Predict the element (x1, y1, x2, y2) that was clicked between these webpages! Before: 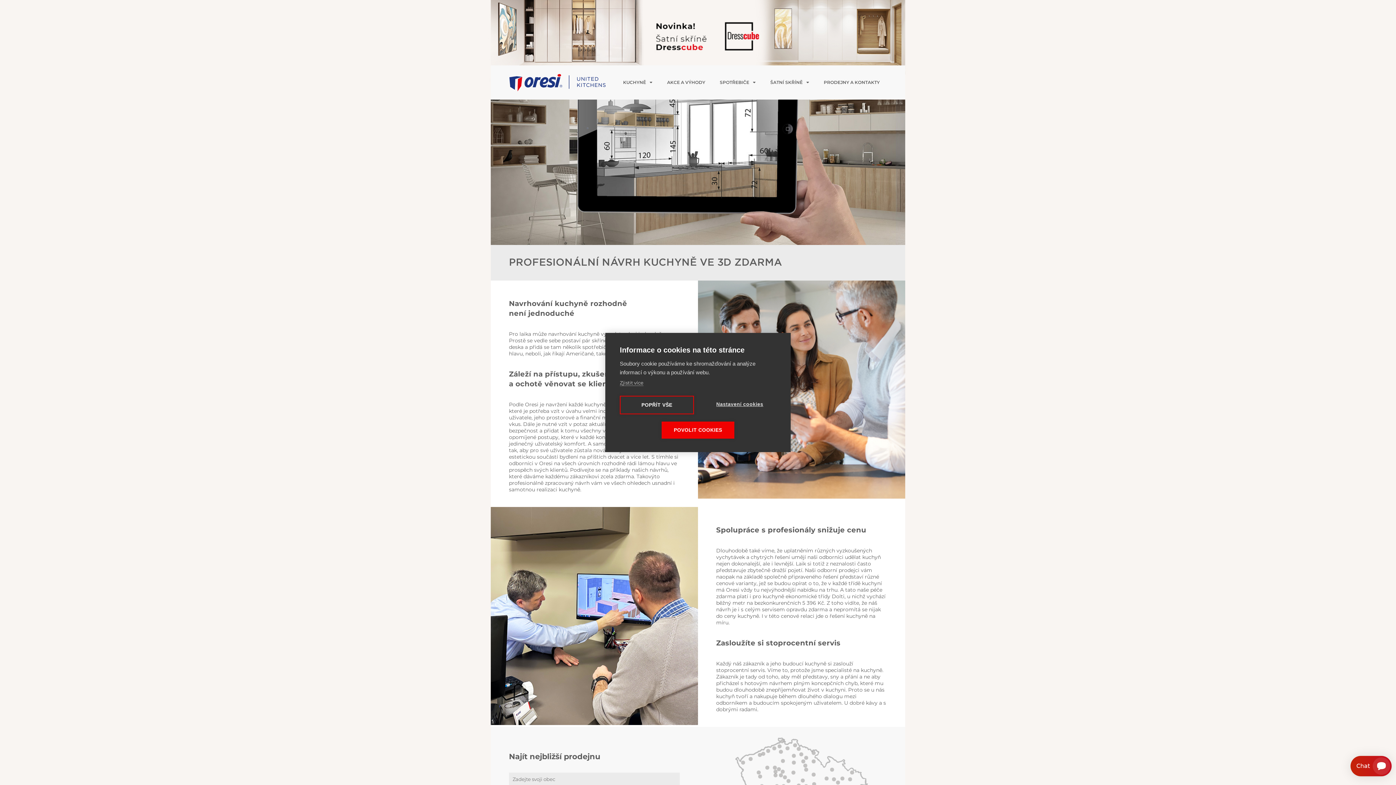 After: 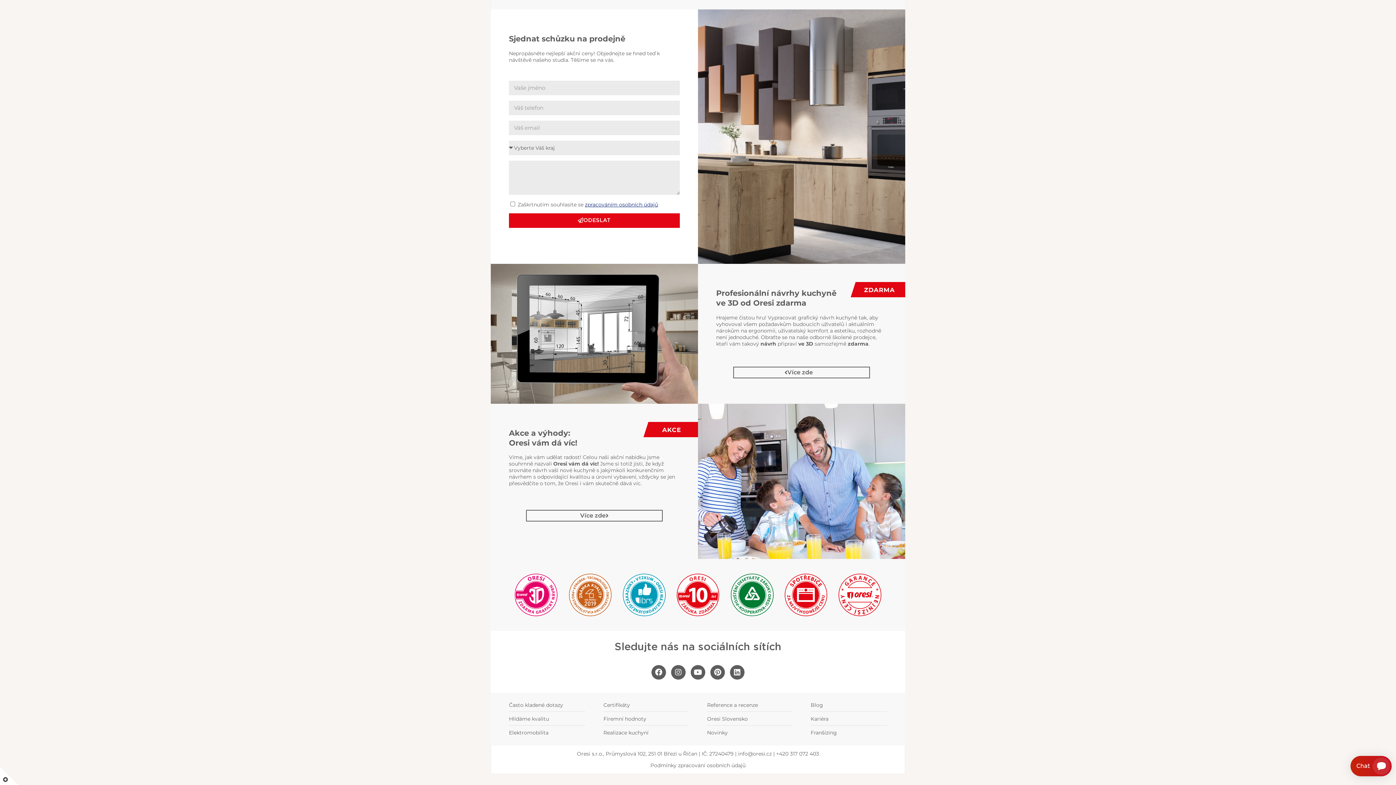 Action: label: POPŘÍT VŠE bbox: (620, 396, 694, 414)